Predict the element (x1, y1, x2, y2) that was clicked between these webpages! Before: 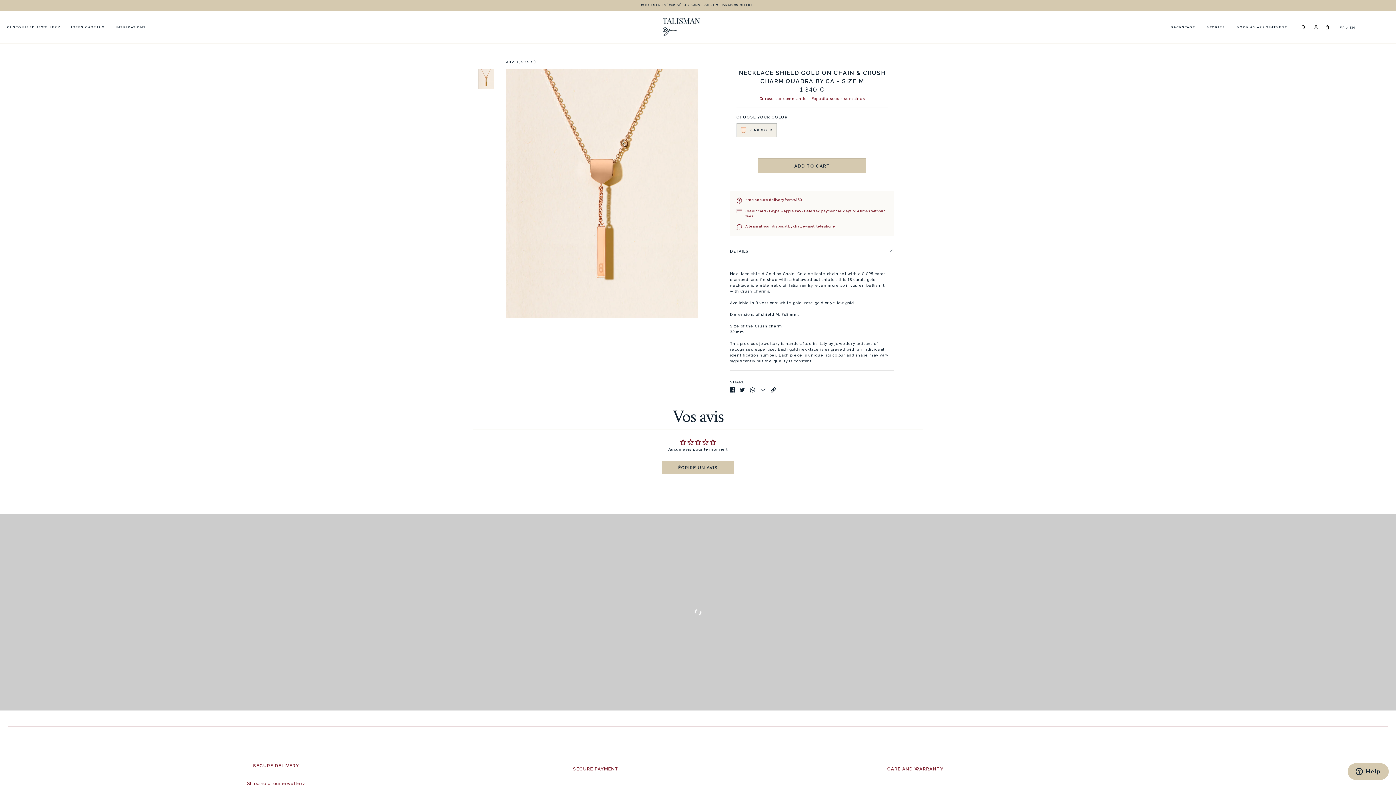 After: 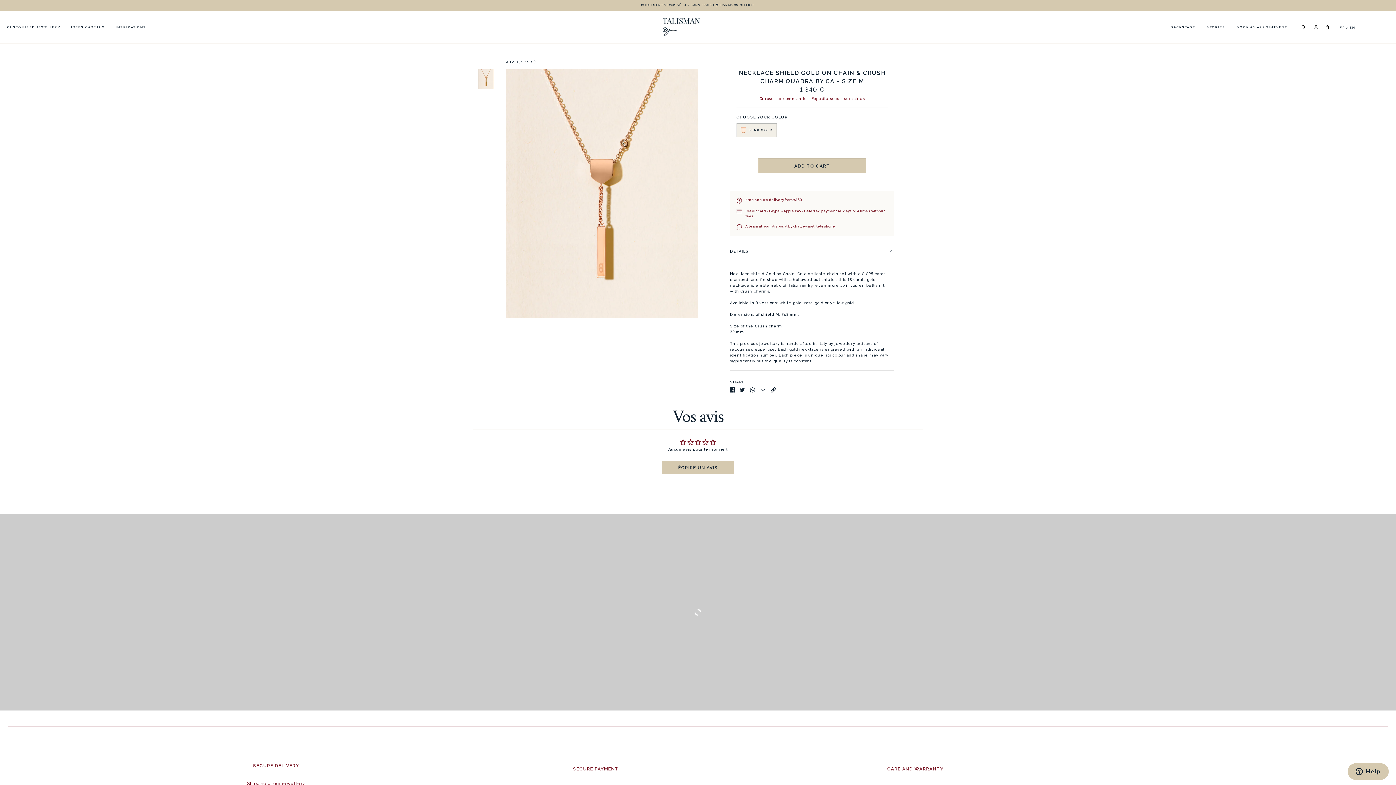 Action: bbox: (737, 380, 747, 386)